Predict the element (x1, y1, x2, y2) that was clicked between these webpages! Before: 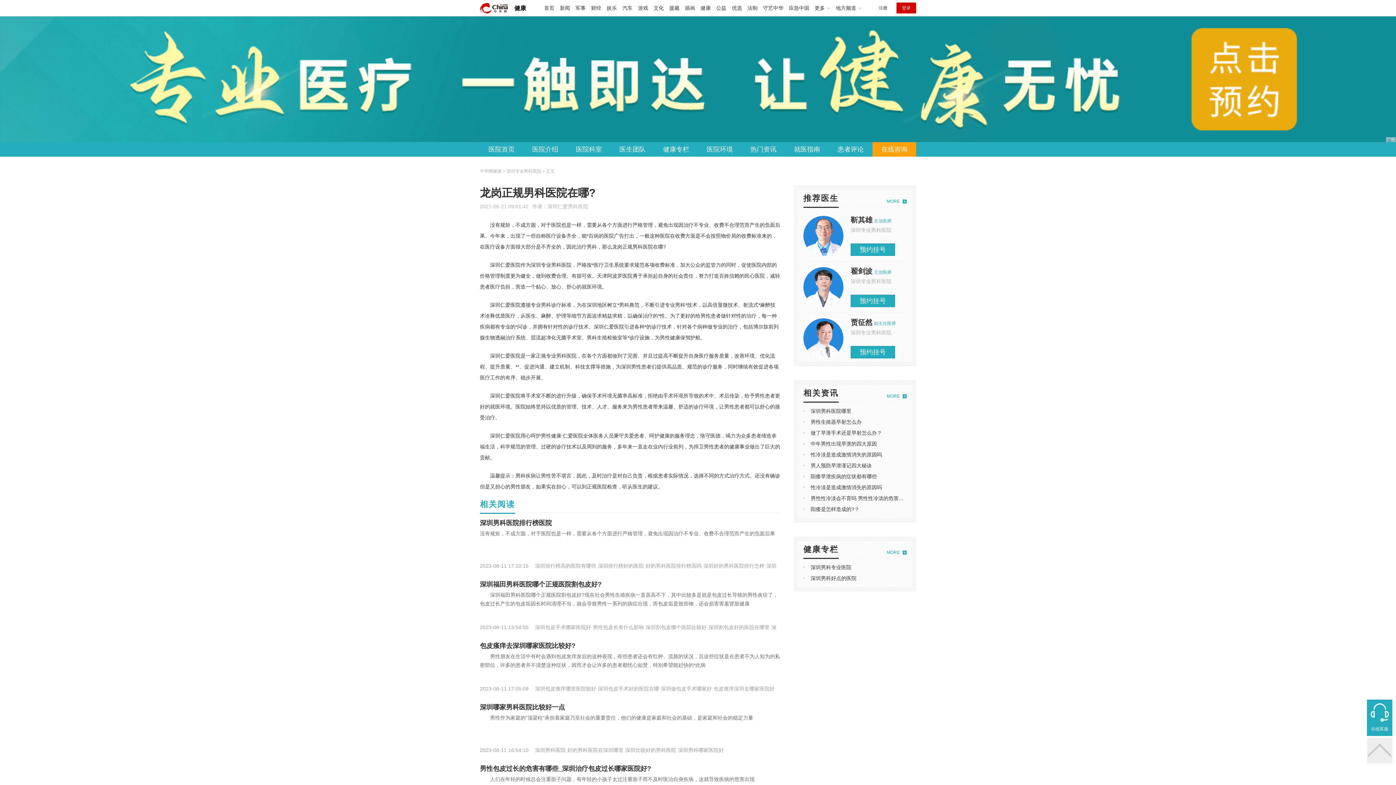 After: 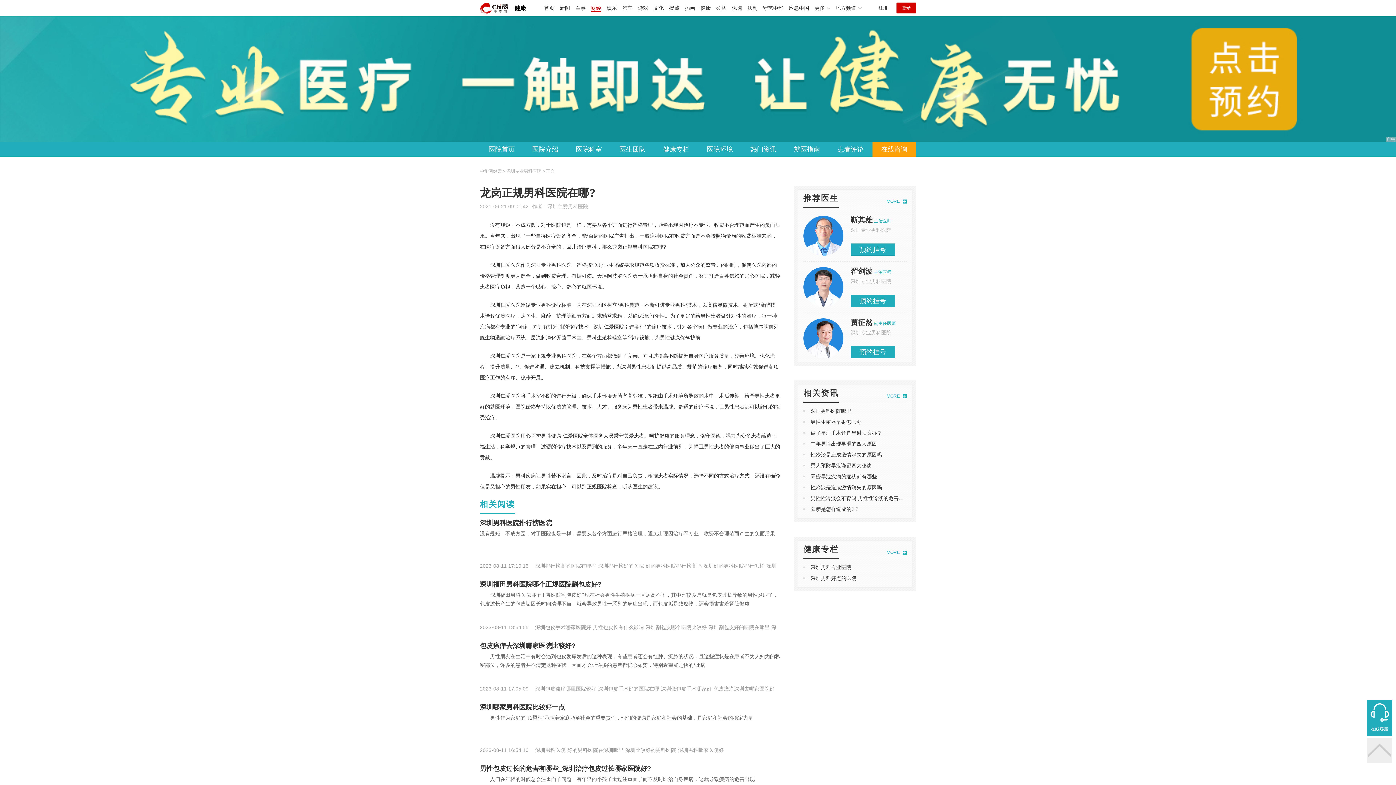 Action: bbox: (591, 5, 601, 10) label: 财经